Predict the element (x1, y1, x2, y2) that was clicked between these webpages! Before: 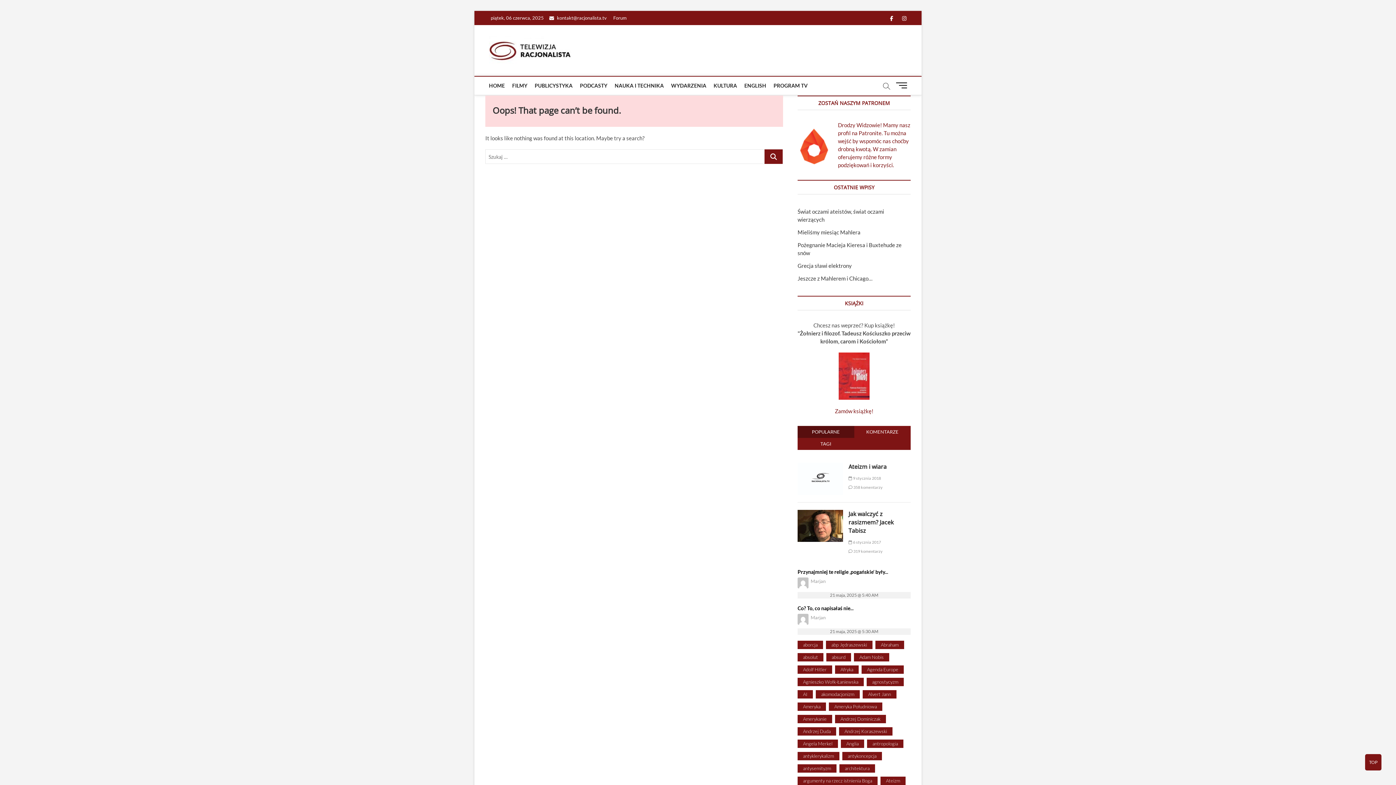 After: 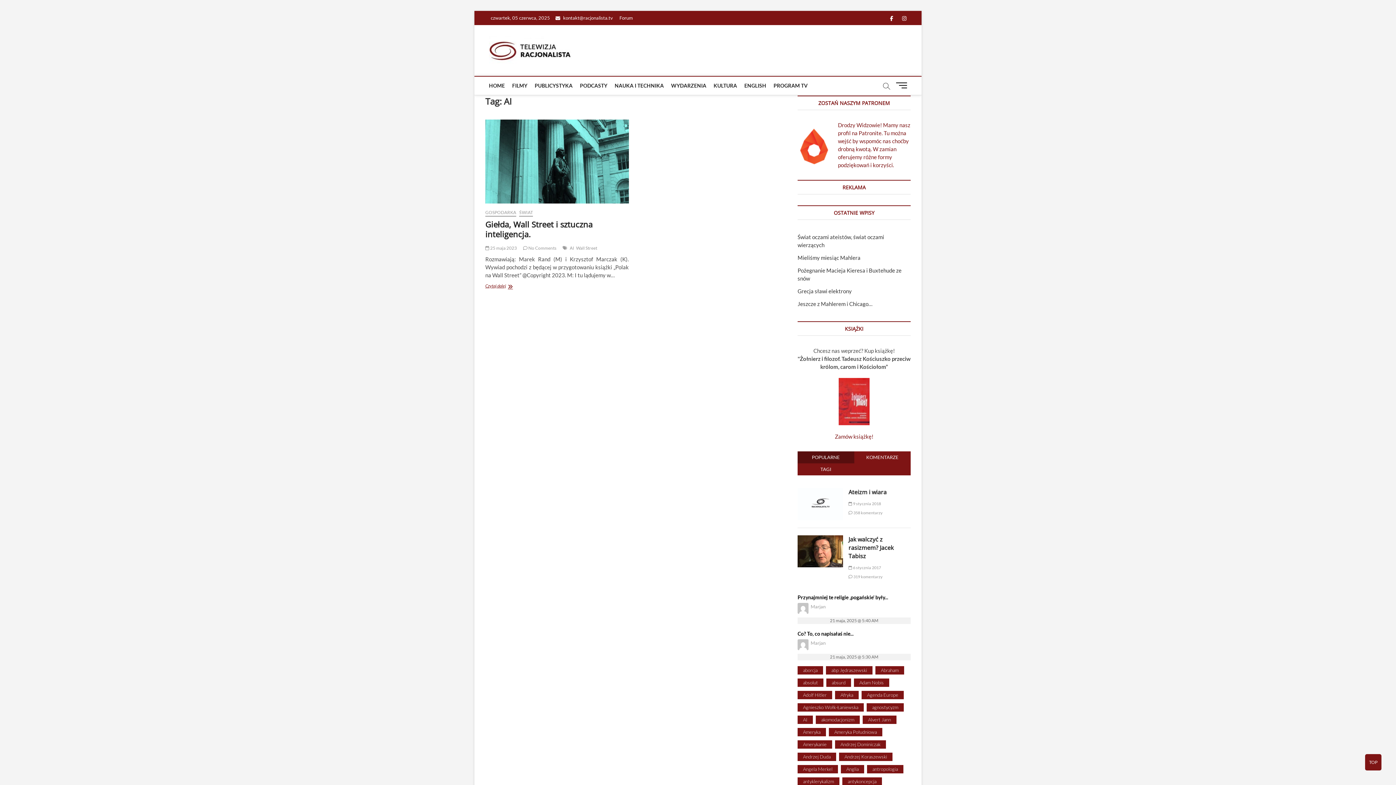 Action: label: AI bbox: (797, 690, 813, 698)